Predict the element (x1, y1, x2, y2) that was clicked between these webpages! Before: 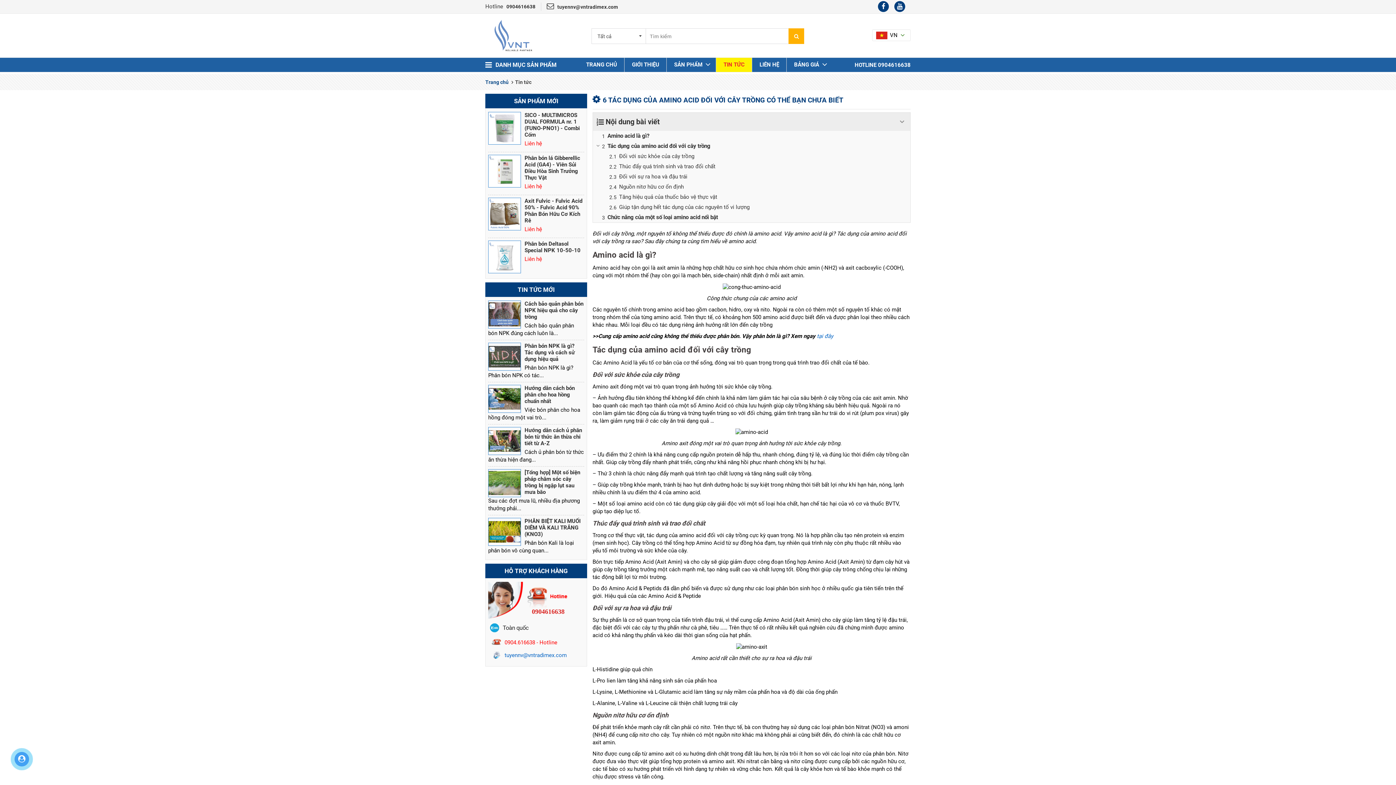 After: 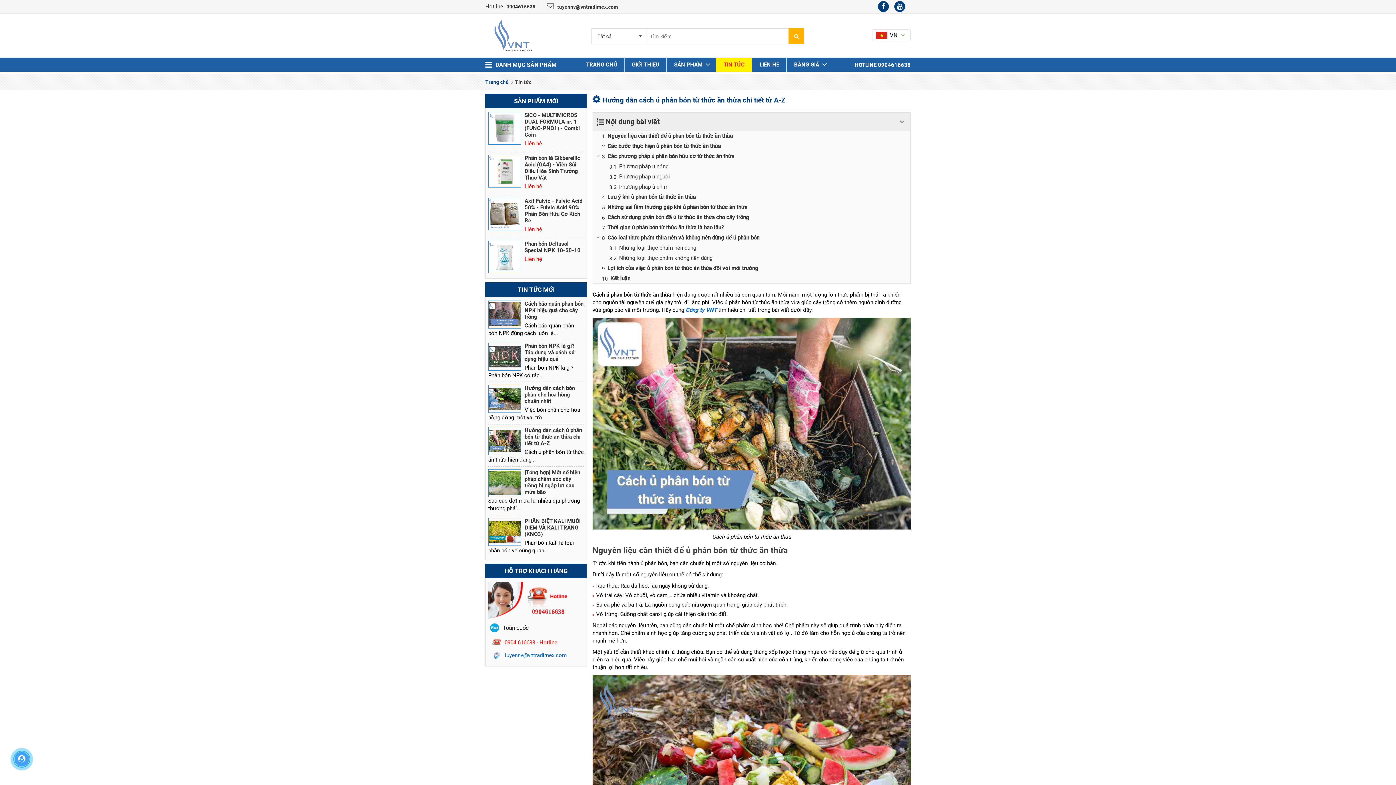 Action: bbox: (488, 427, 520, 454)